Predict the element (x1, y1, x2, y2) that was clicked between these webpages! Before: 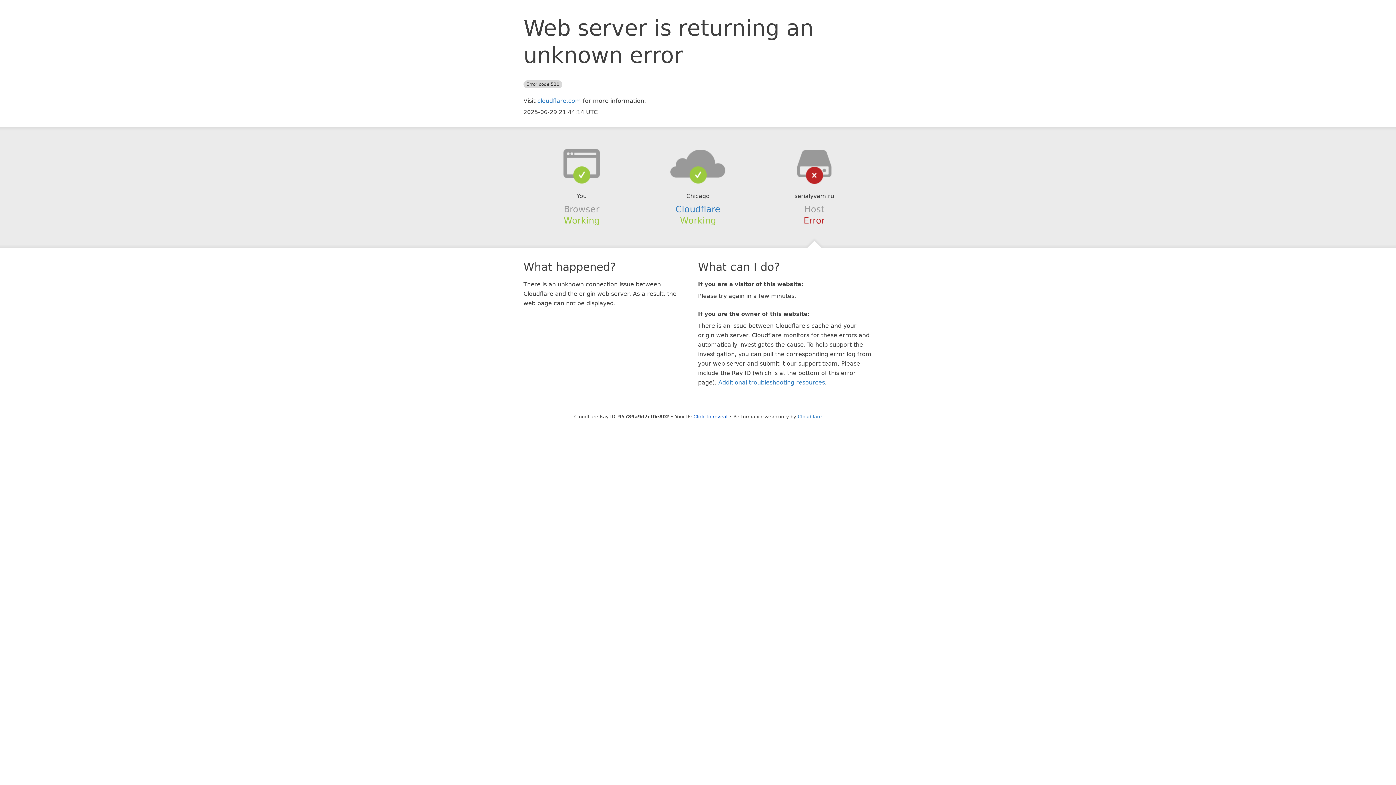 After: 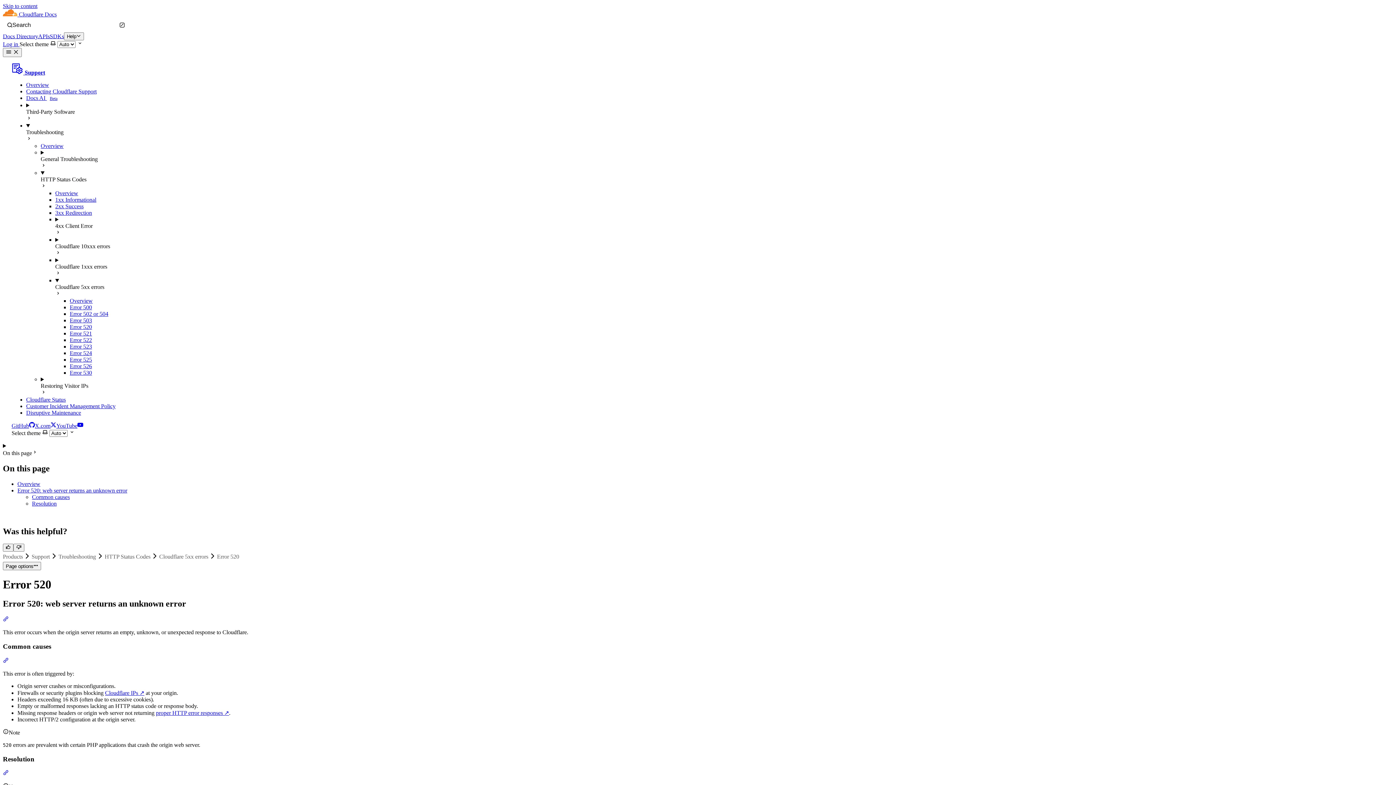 Action: label: Additional troubleshooting resources bbox: (718, 379, 825, 386)